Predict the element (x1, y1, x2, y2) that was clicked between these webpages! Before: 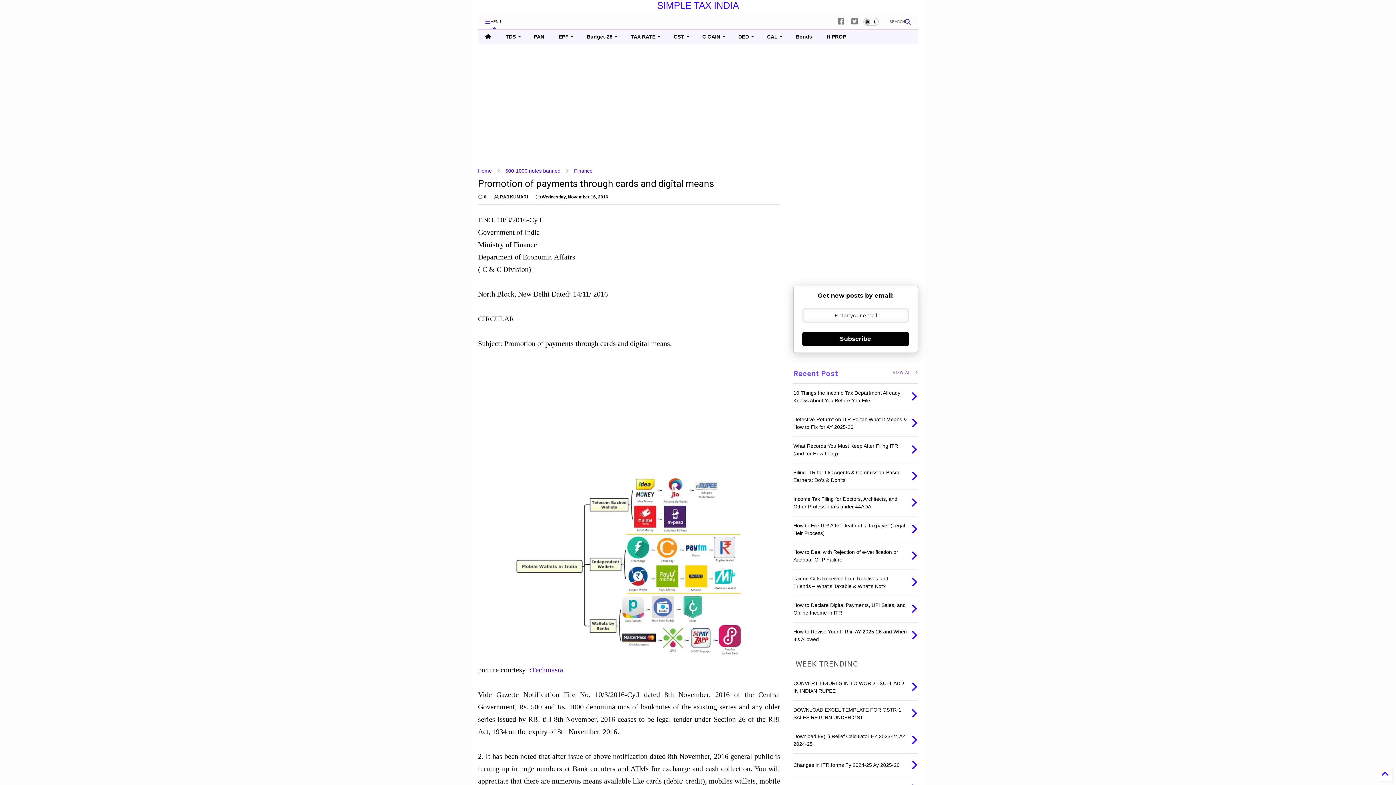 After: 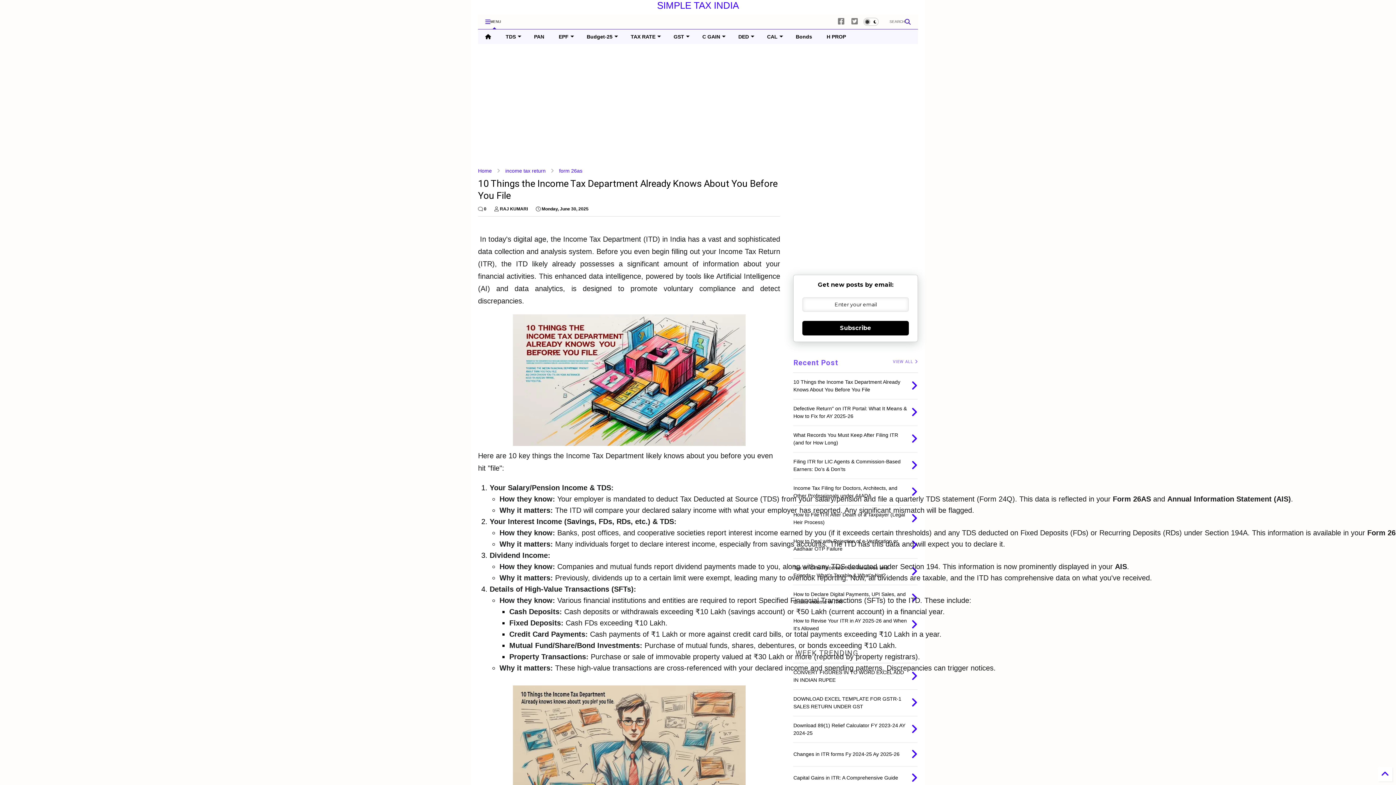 Action: bbox: (911, 391, 917, 403)